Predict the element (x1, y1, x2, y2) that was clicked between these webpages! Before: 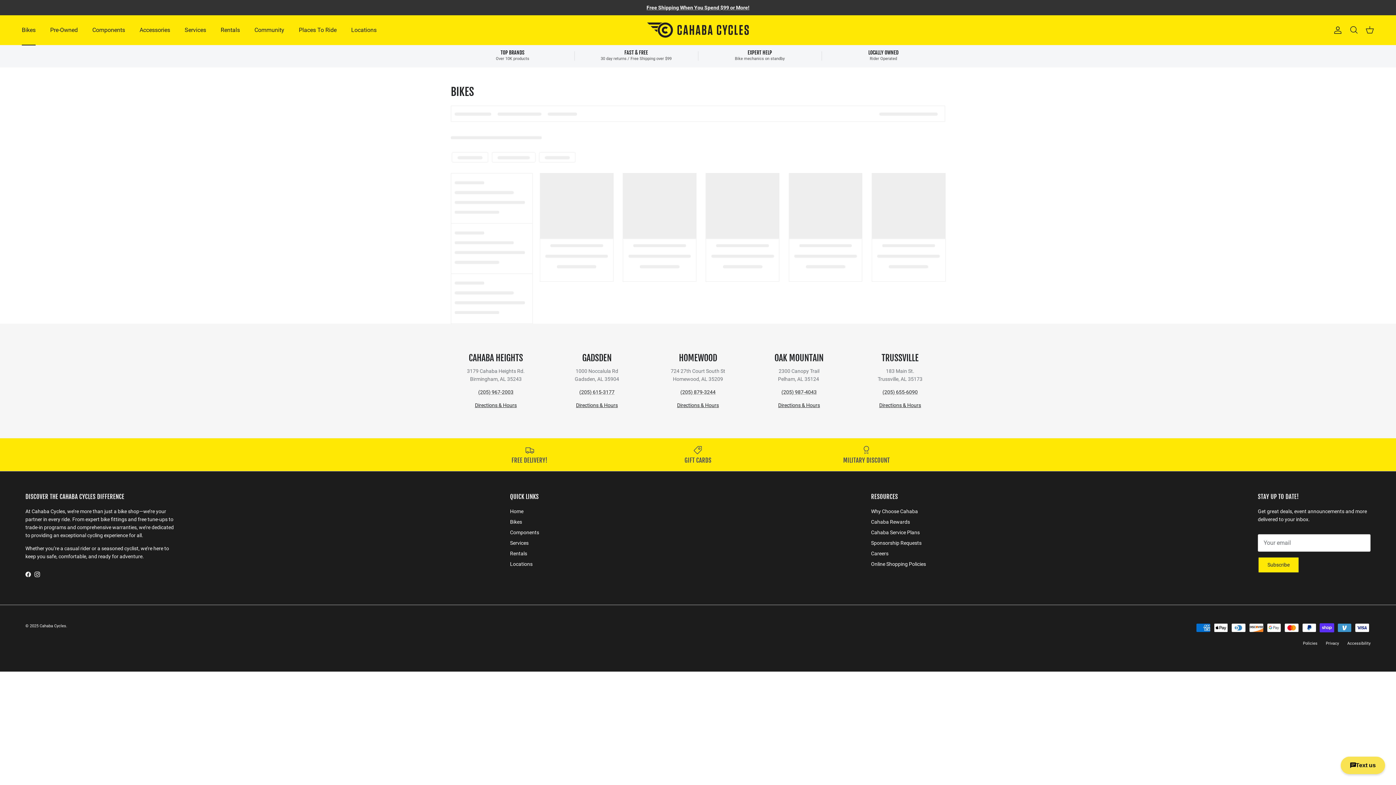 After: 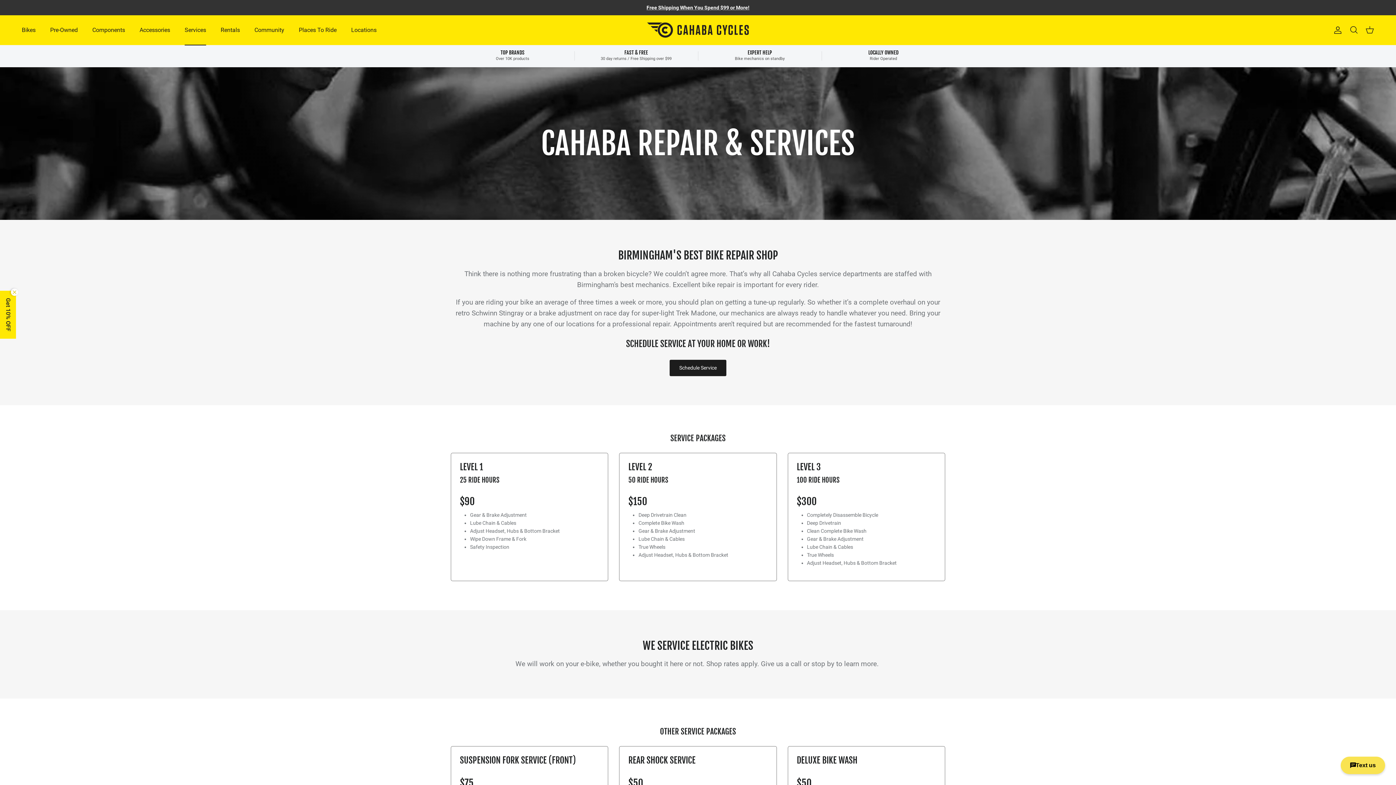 Action: label: Services bbox: (510, 540, 528, 546)